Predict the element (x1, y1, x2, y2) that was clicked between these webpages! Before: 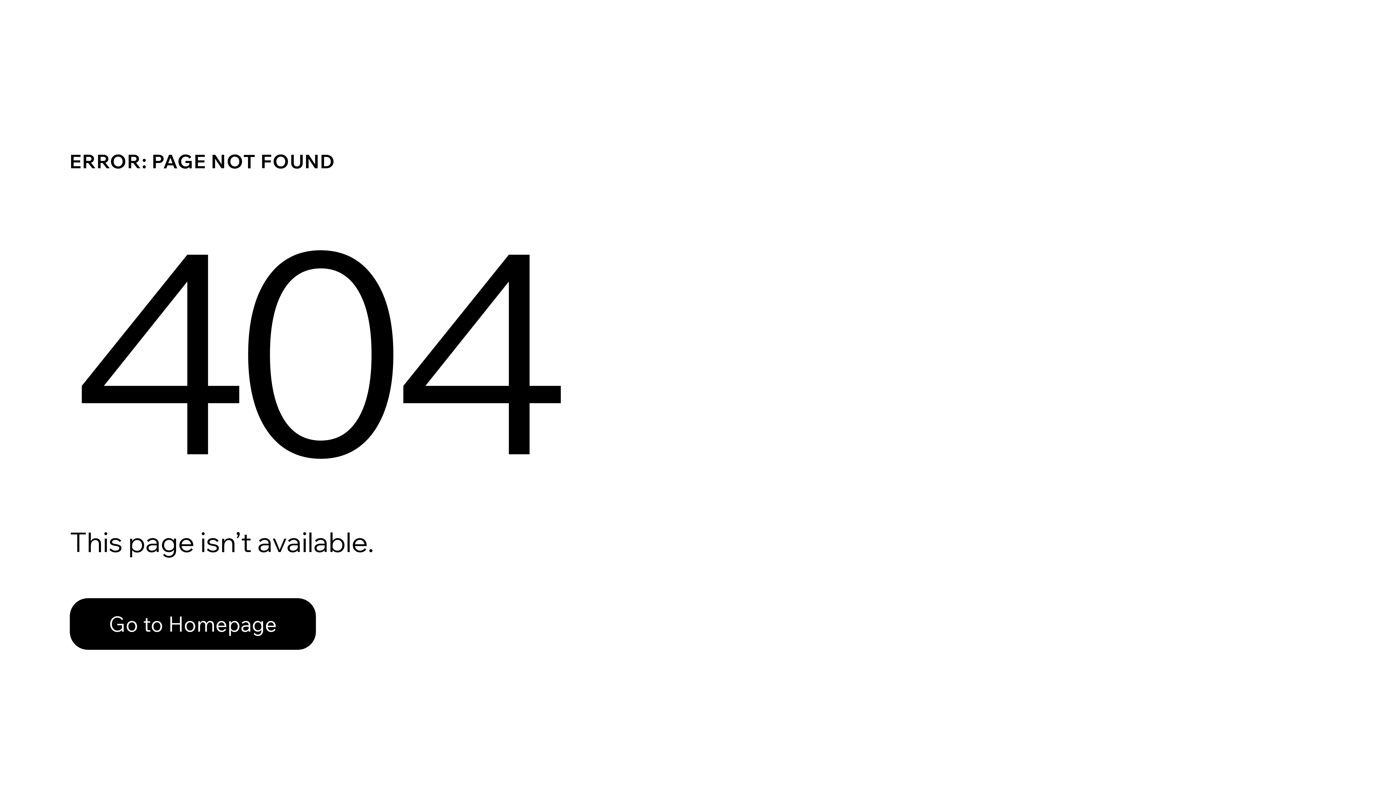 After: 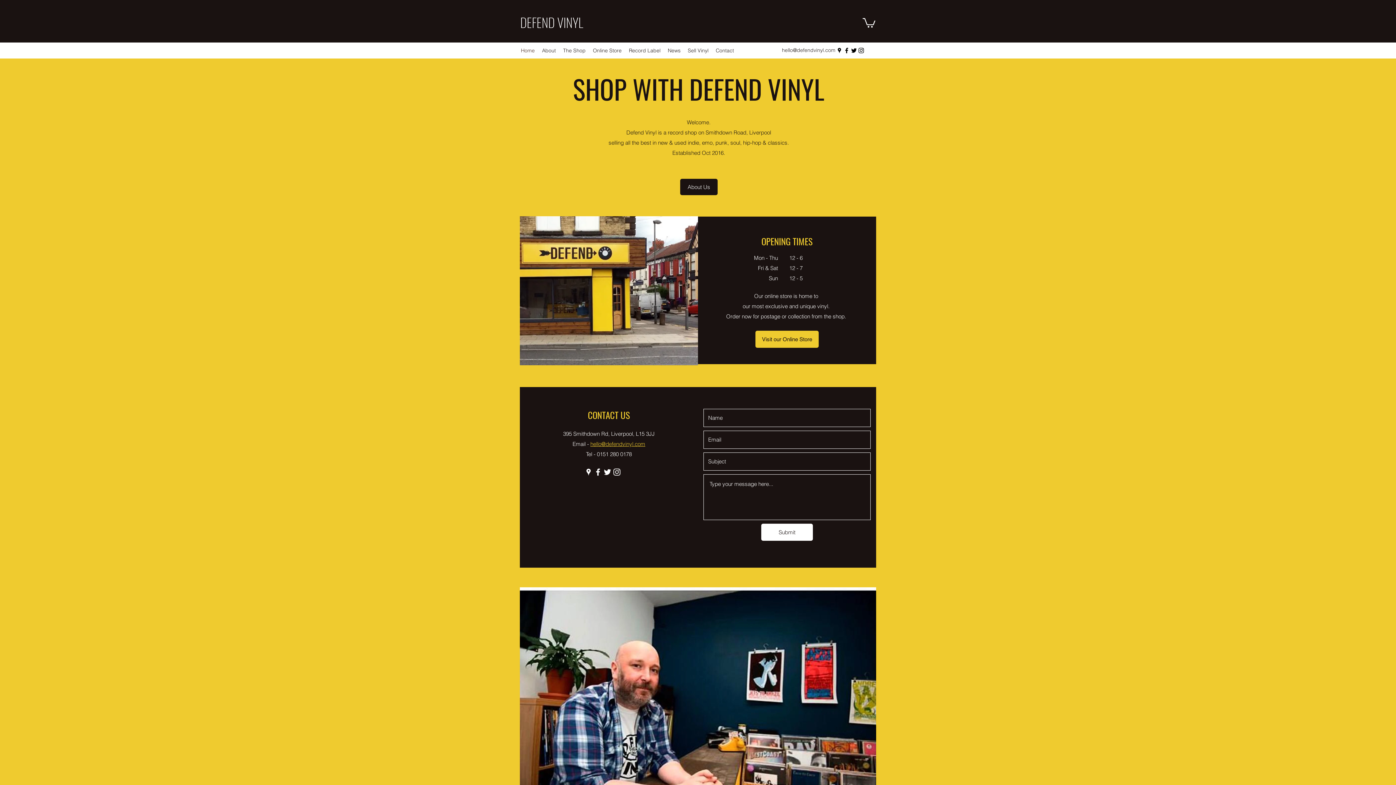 Action: label: Go to Homepage bbox: (69, 598, 316, 650)